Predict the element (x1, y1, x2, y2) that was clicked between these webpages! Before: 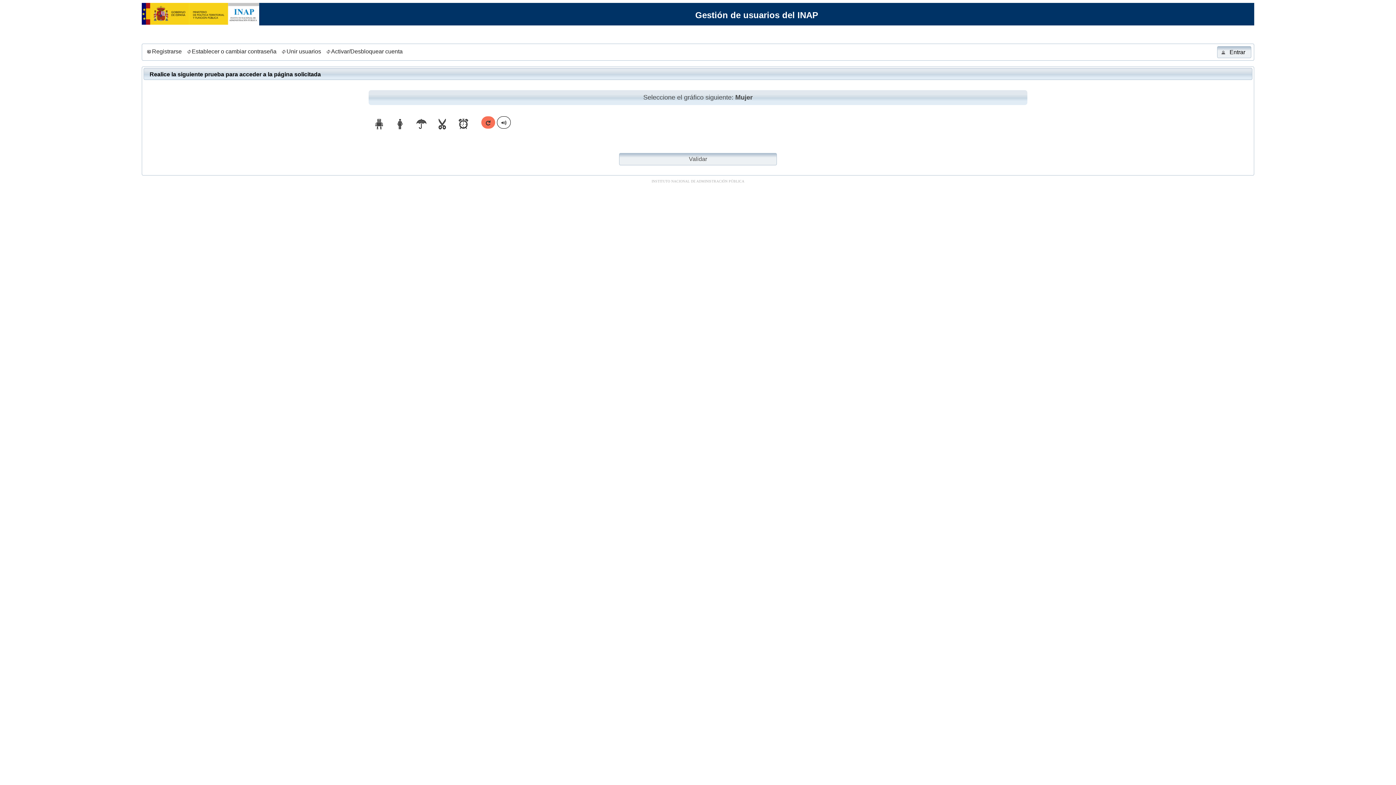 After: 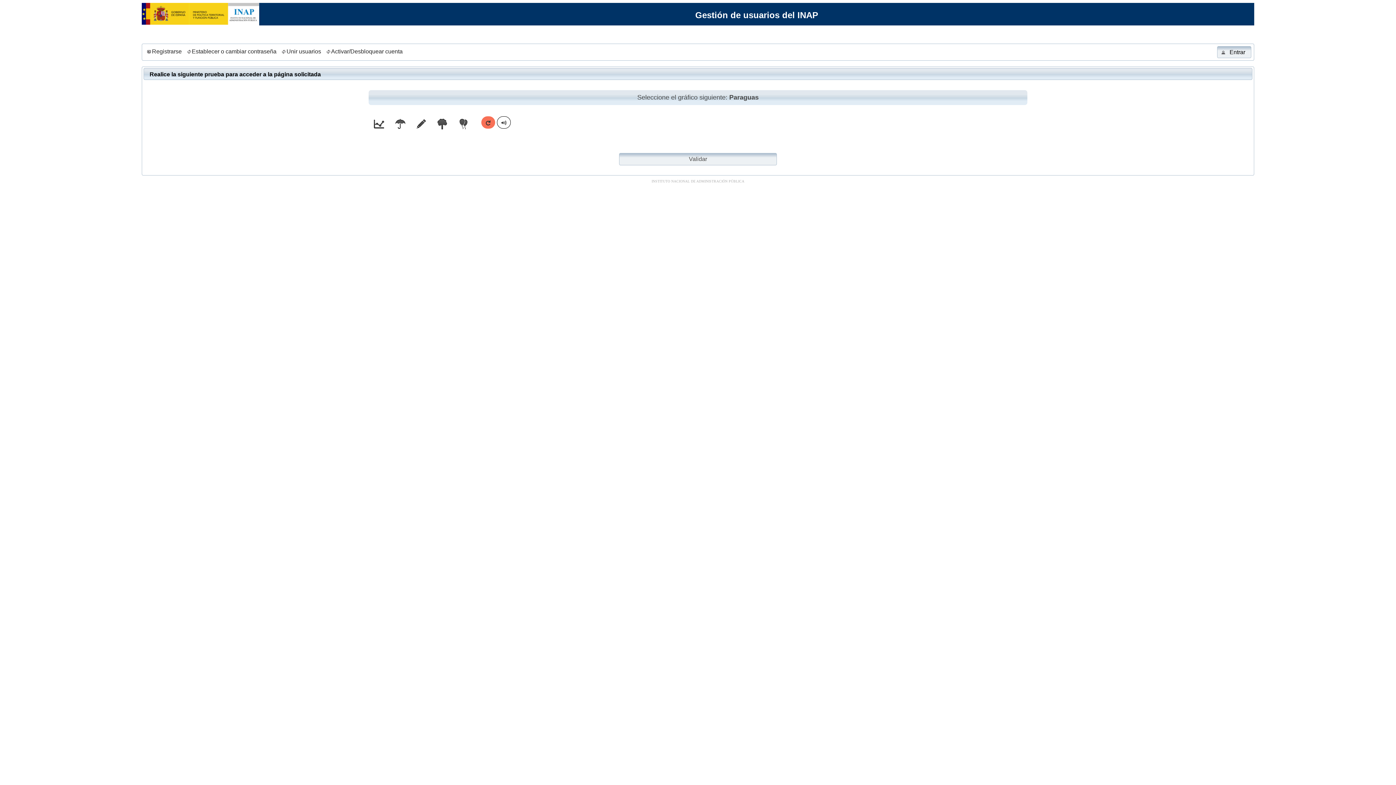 Action: label: Unir usuarios bbox: (278, 46, 323, 57)